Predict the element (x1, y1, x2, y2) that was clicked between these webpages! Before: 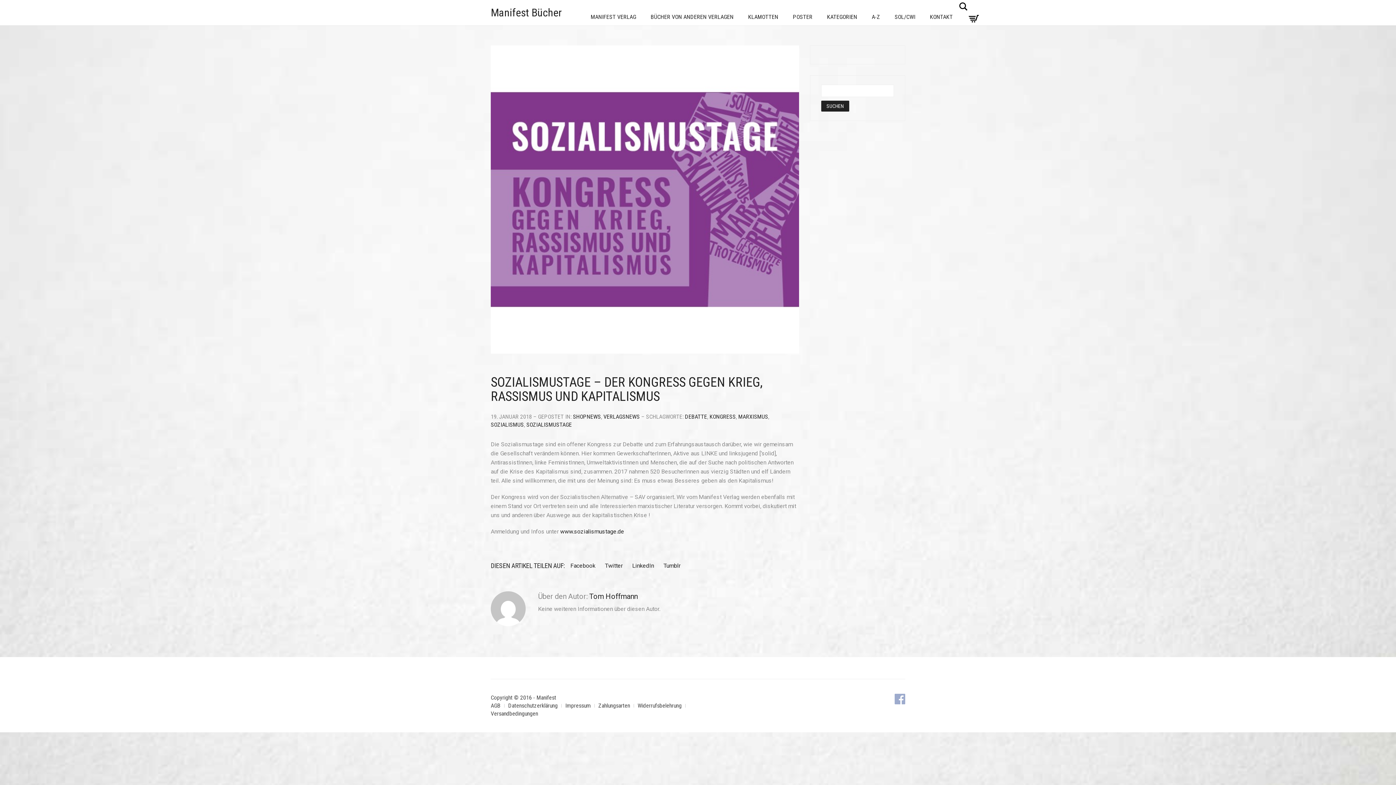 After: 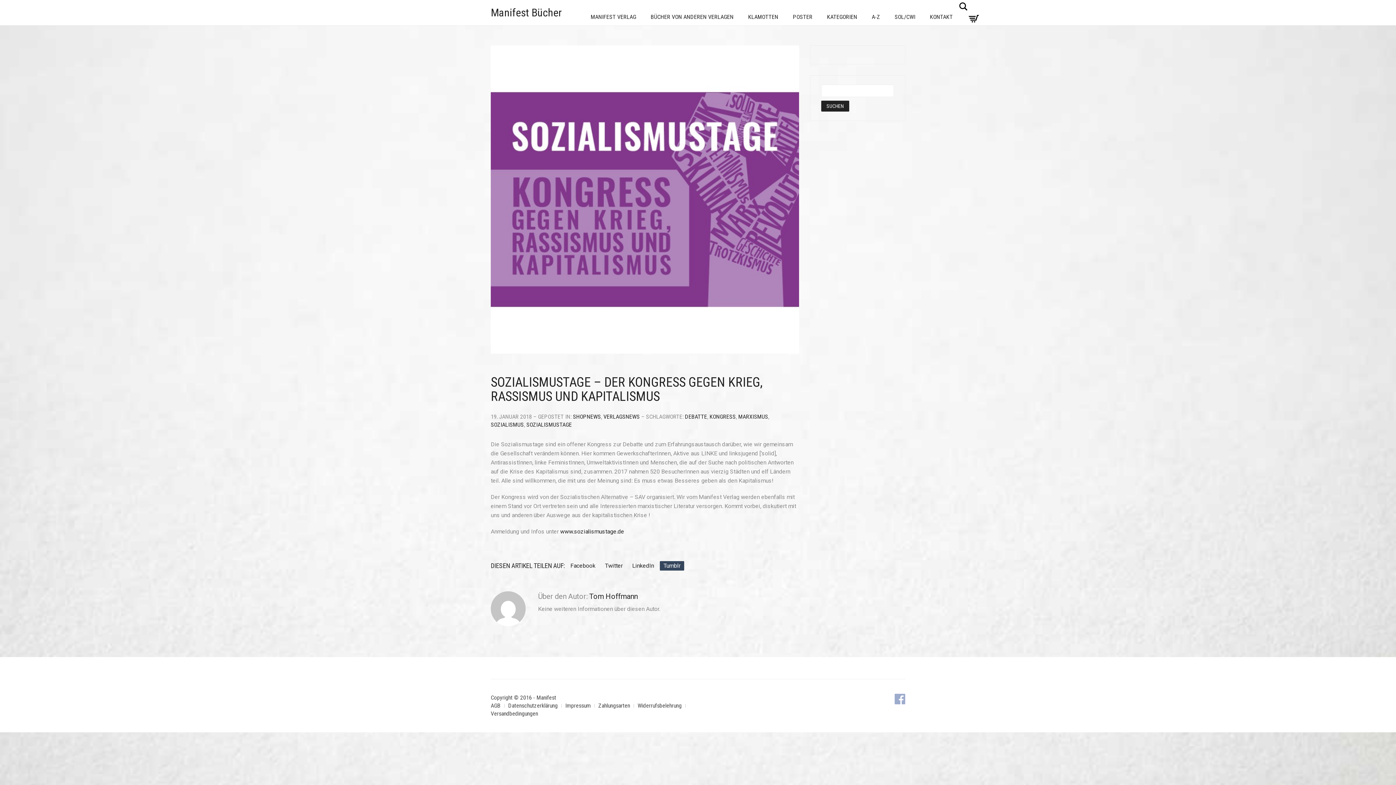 Action: label: Tumblr bbox: (660, 561, 684, 570)